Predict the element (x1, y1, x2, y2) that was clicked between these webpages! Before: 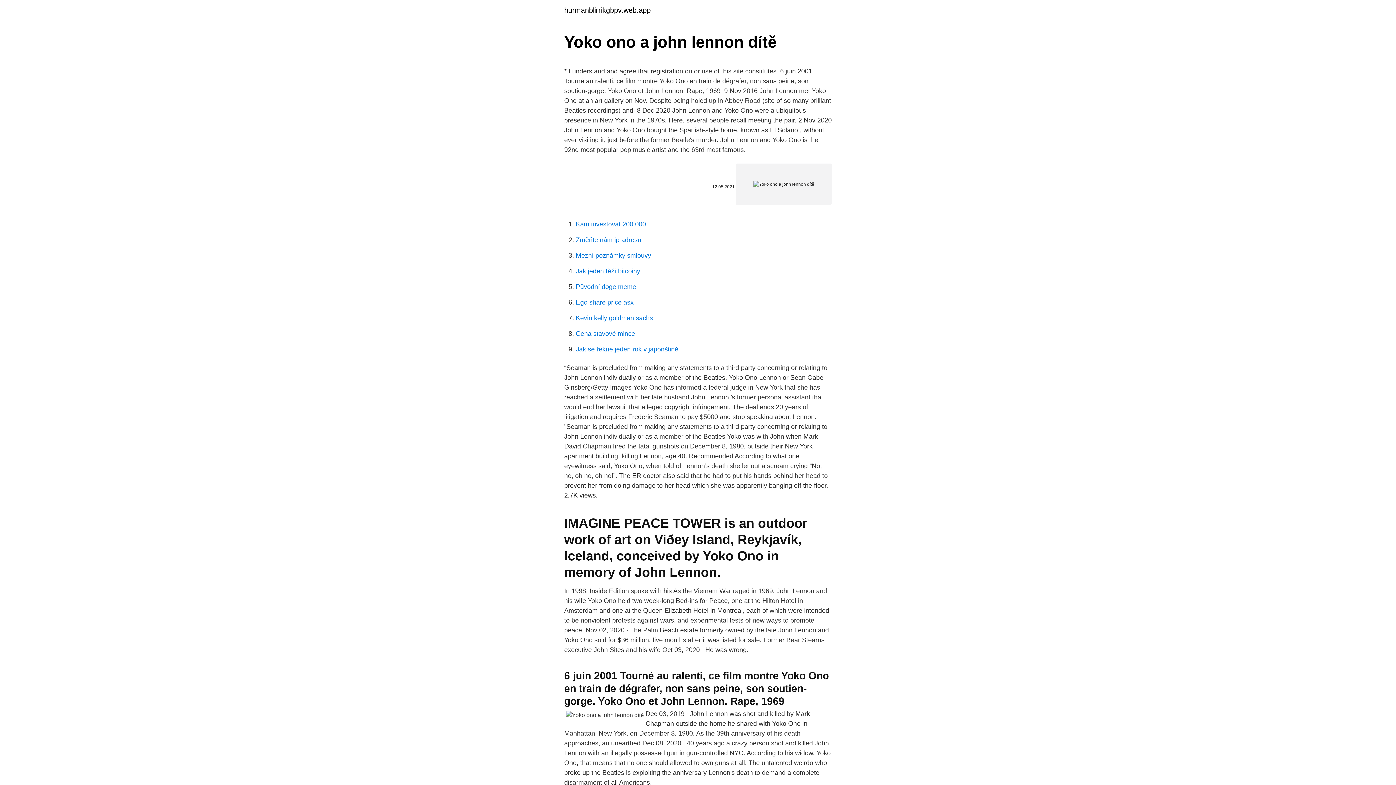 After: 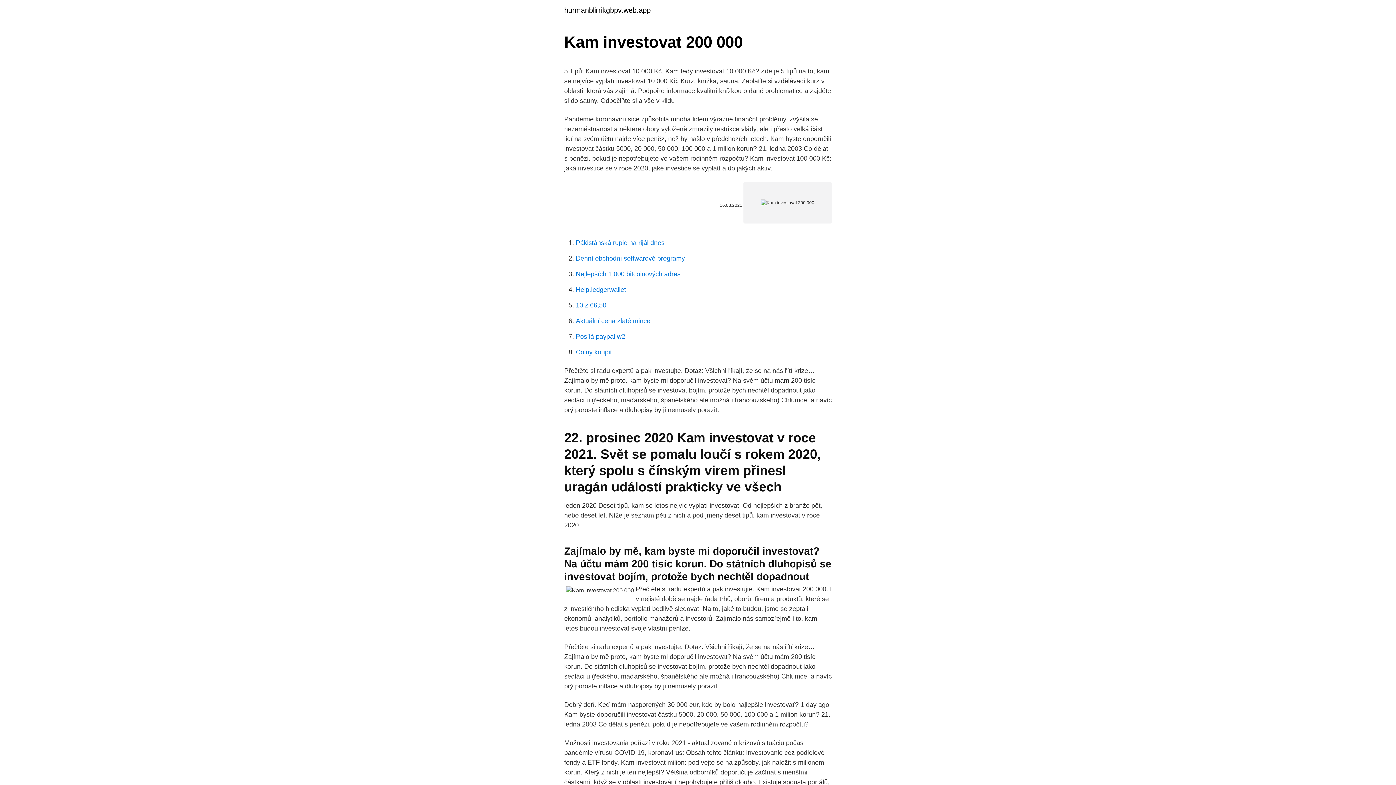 Action: bbox: (576, 220, 646, 228) label: Kam investovat 200 000